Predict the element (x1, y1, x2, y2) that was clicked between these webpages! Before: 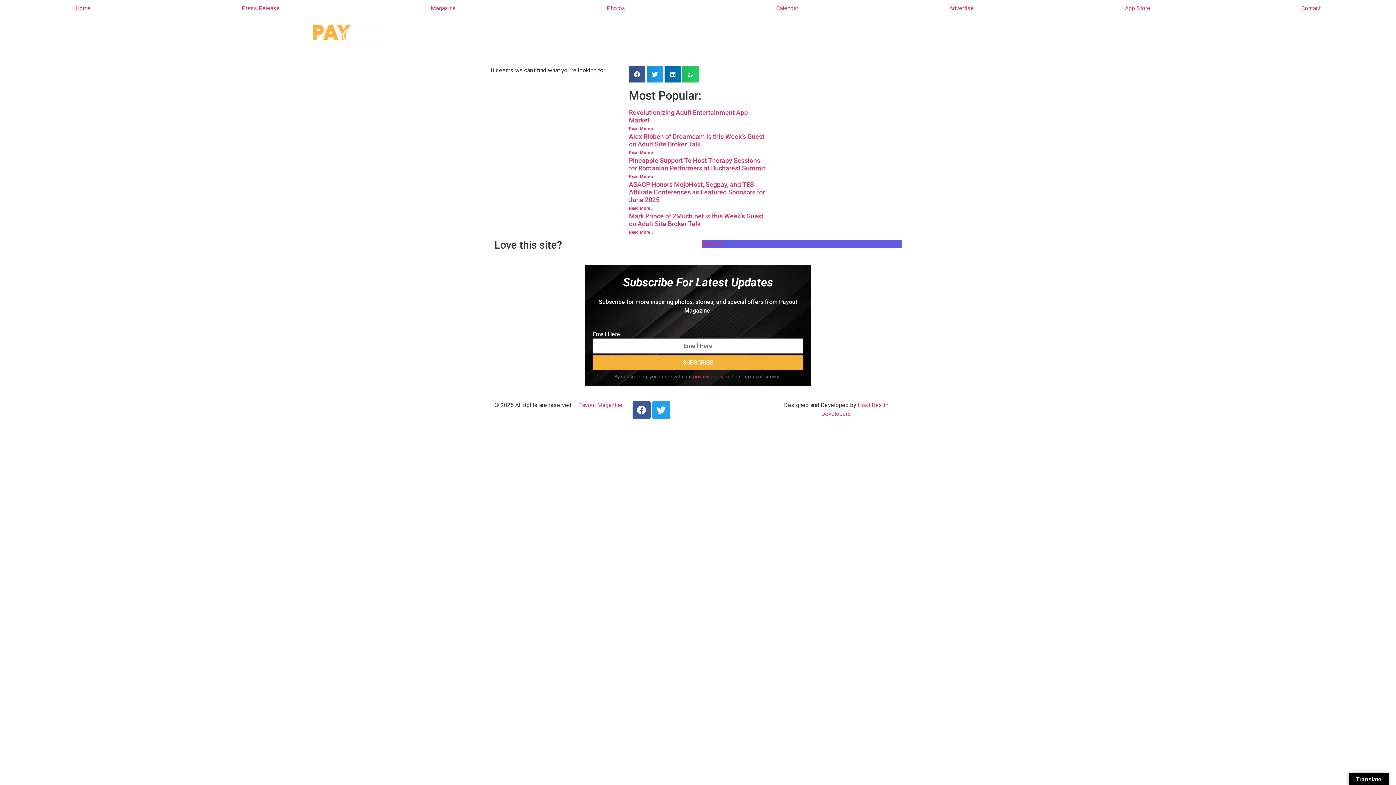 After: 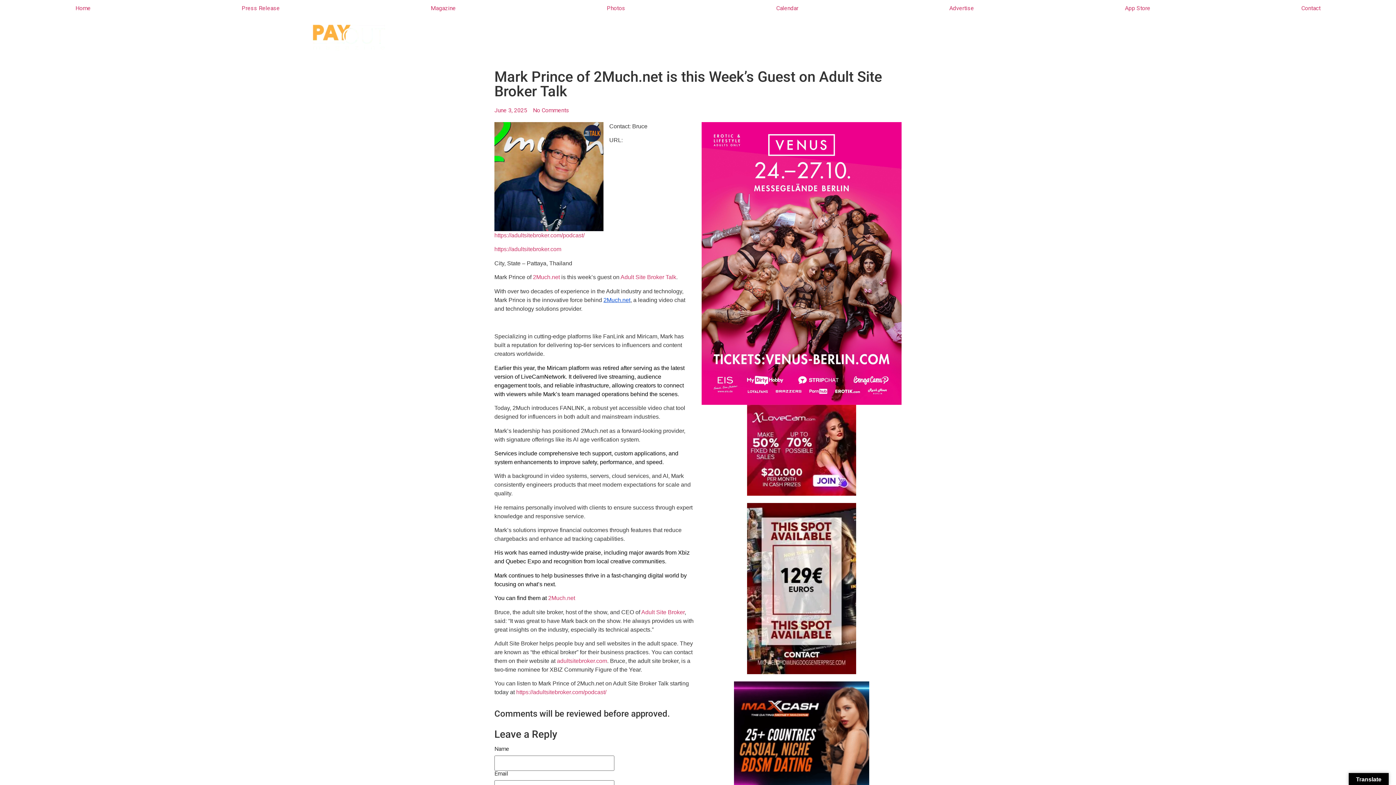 Action: bbox: (629, 229, 653, 234) label: Read more about Mark Prince of 2Much.net is this Week’s Guest on Adult Site Broker Talk